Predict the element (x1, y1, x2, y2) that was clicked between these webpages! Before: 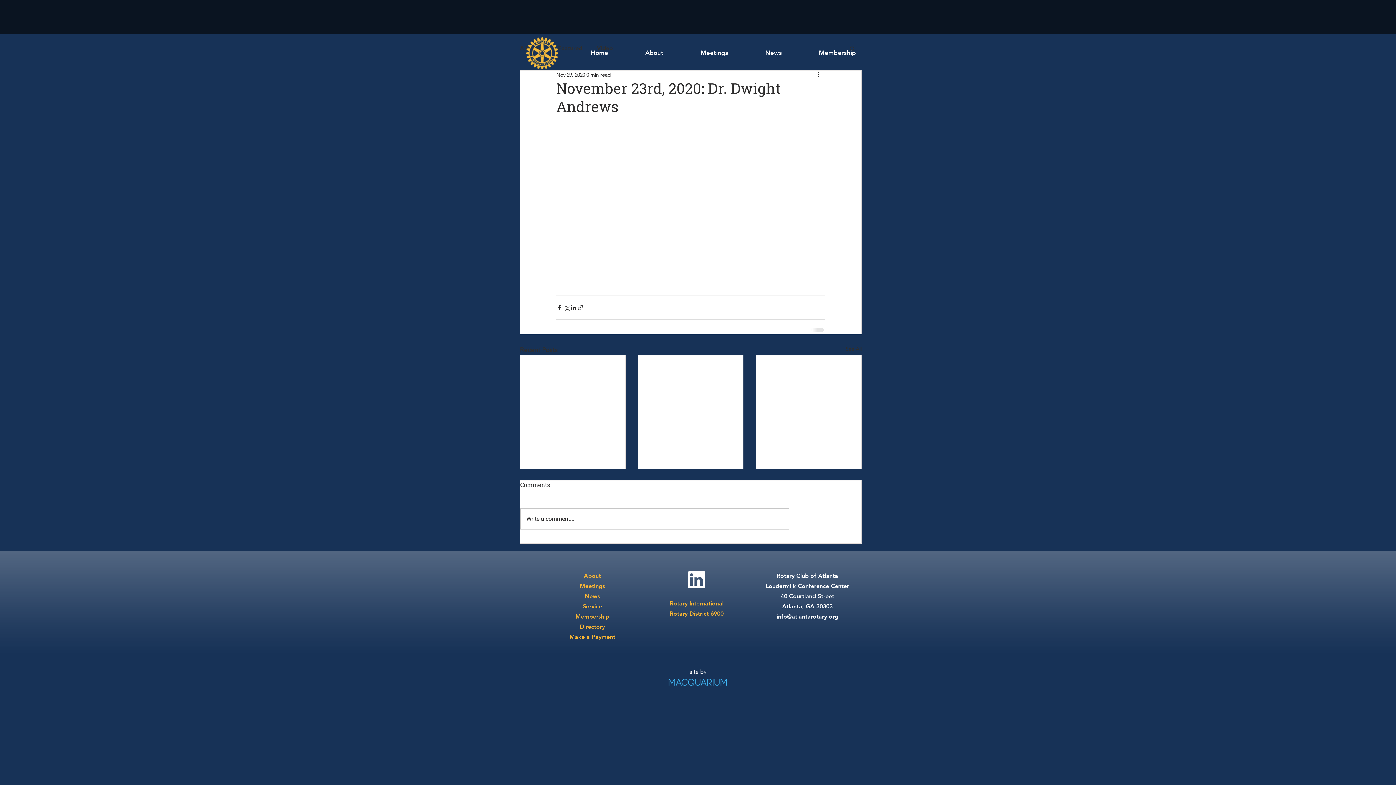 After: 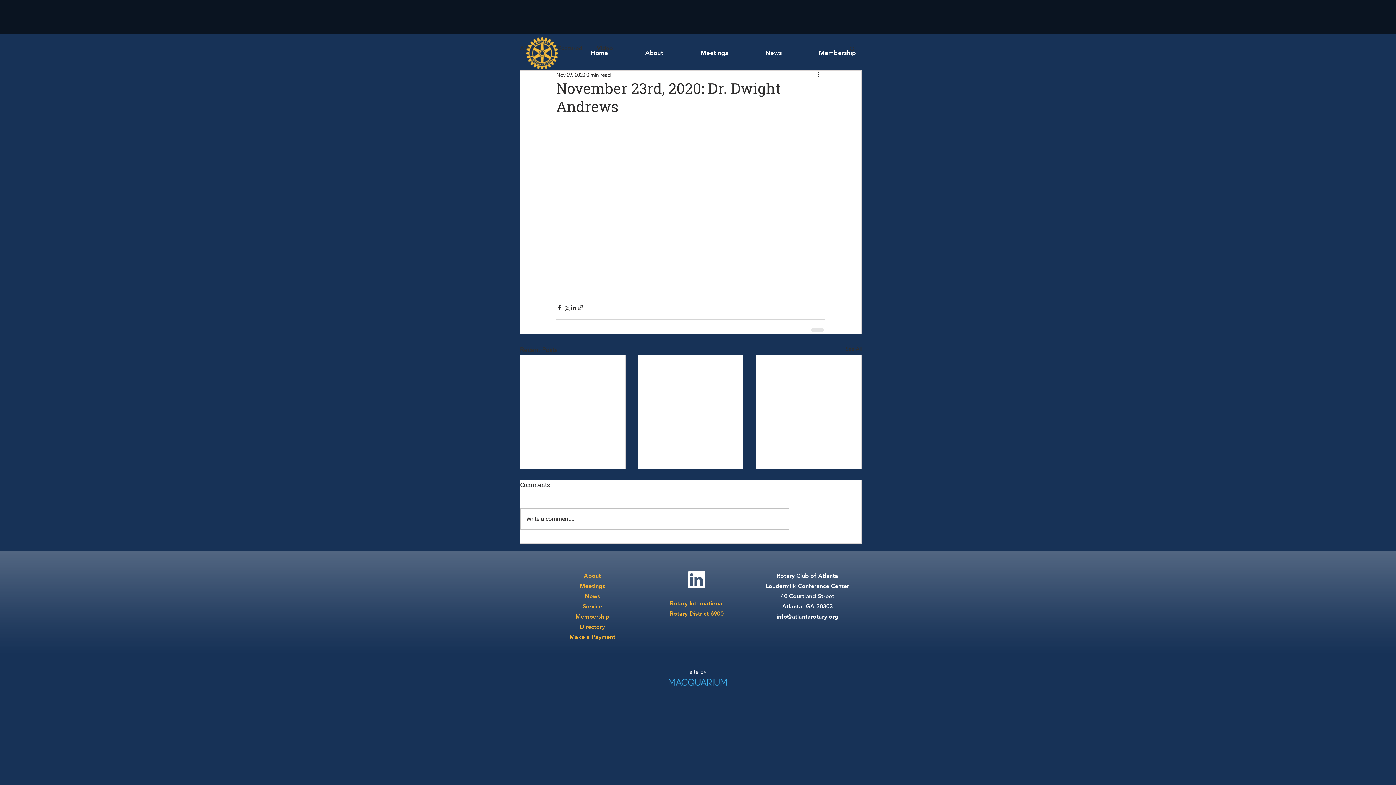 Action: bbox: (666, 676, 728, 687)